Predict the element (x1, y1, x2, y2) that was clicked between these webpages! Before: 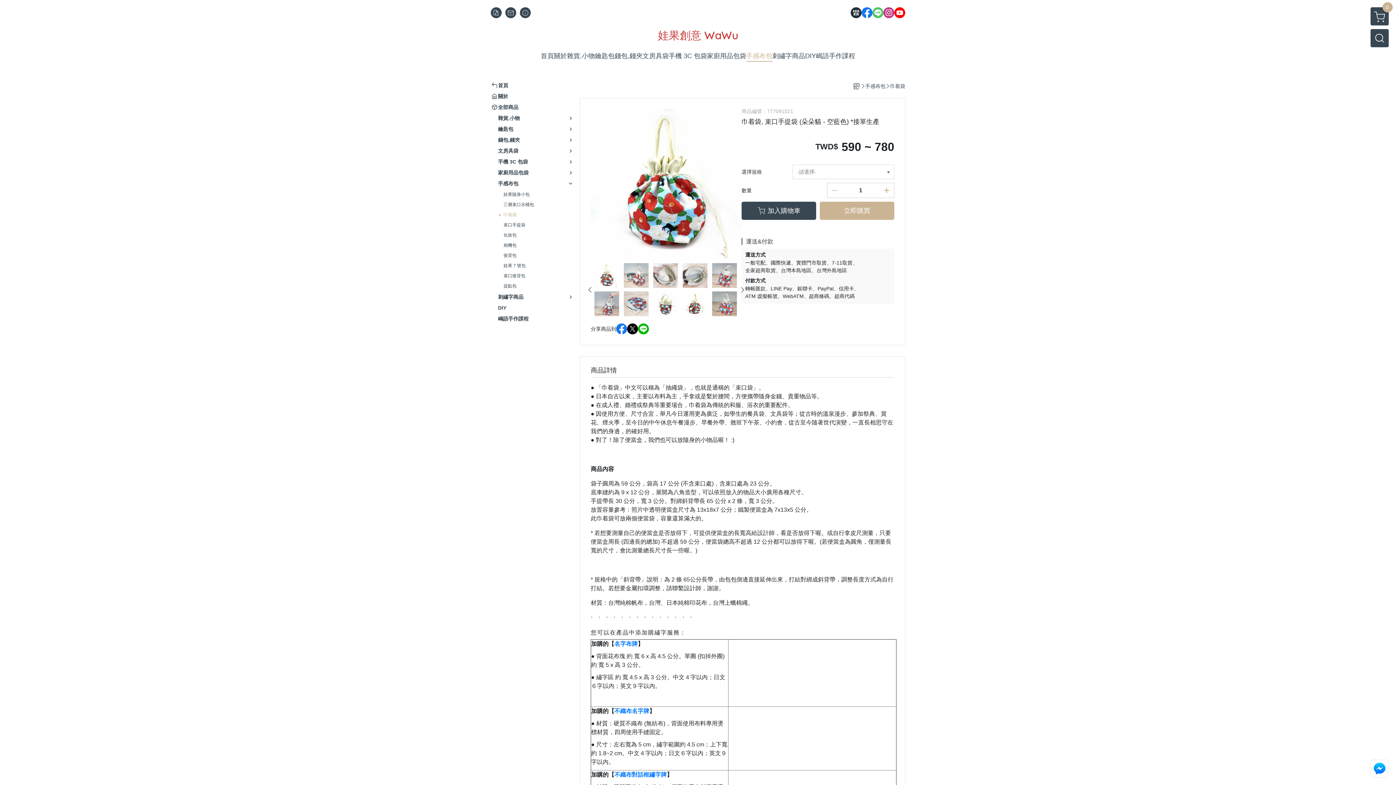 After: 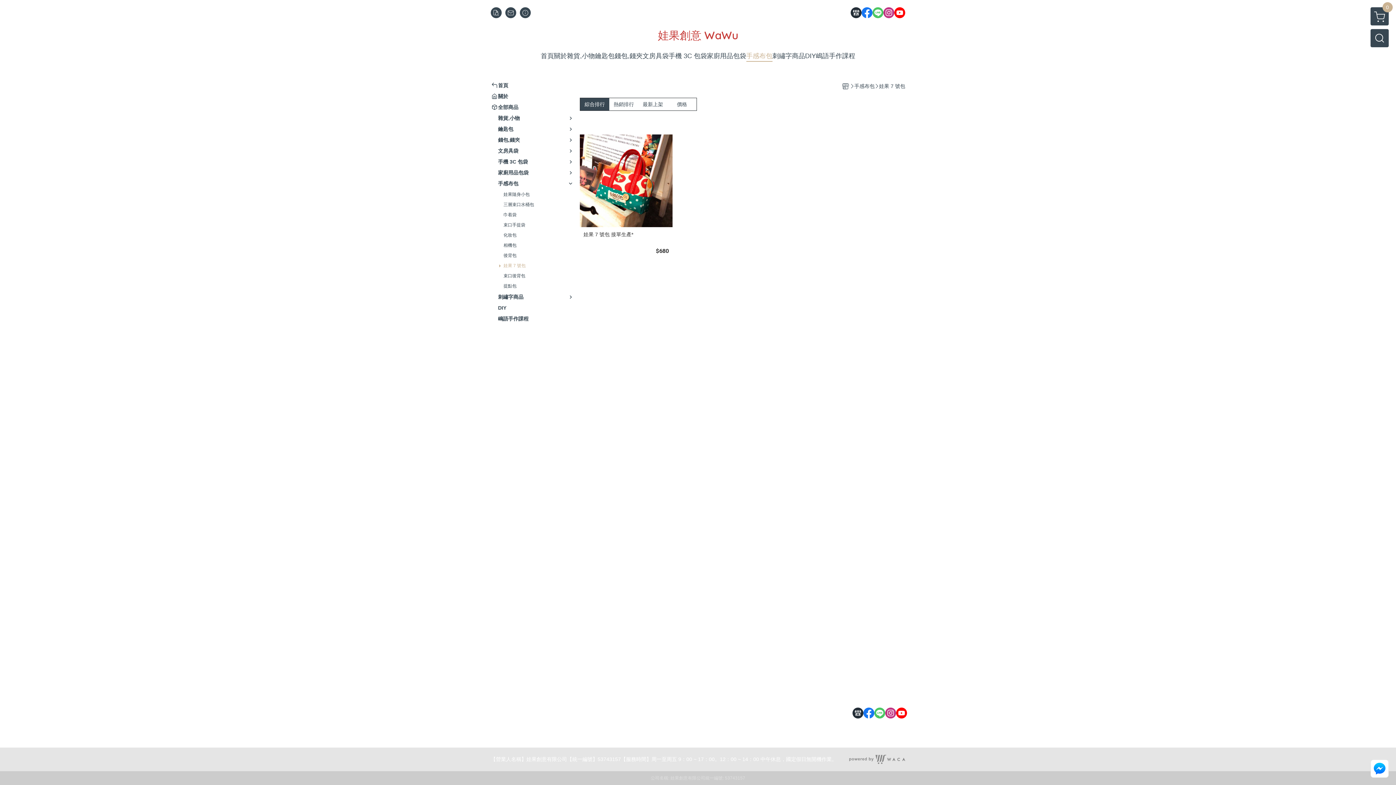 Action: bbox: (503, 262, 574, 269) label: 娃果 7 號包